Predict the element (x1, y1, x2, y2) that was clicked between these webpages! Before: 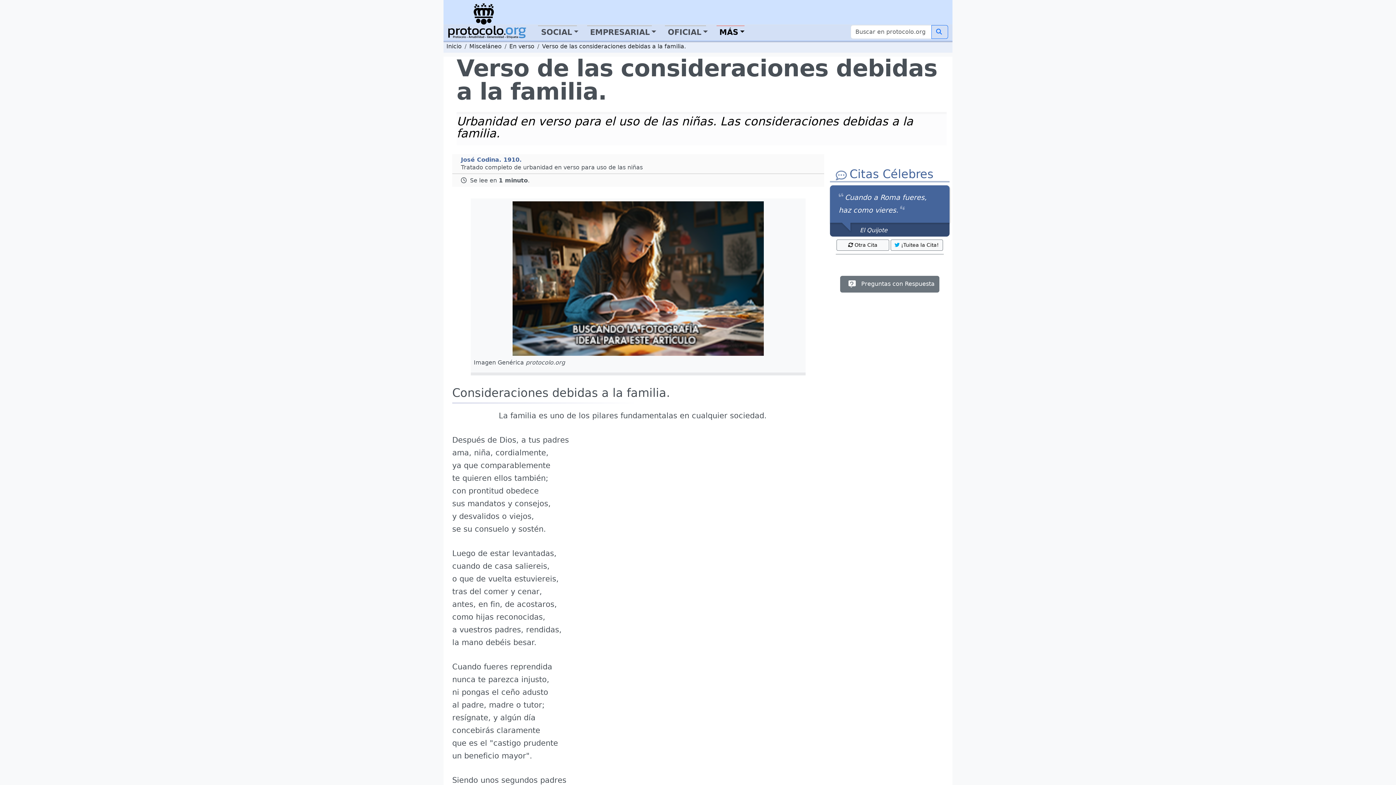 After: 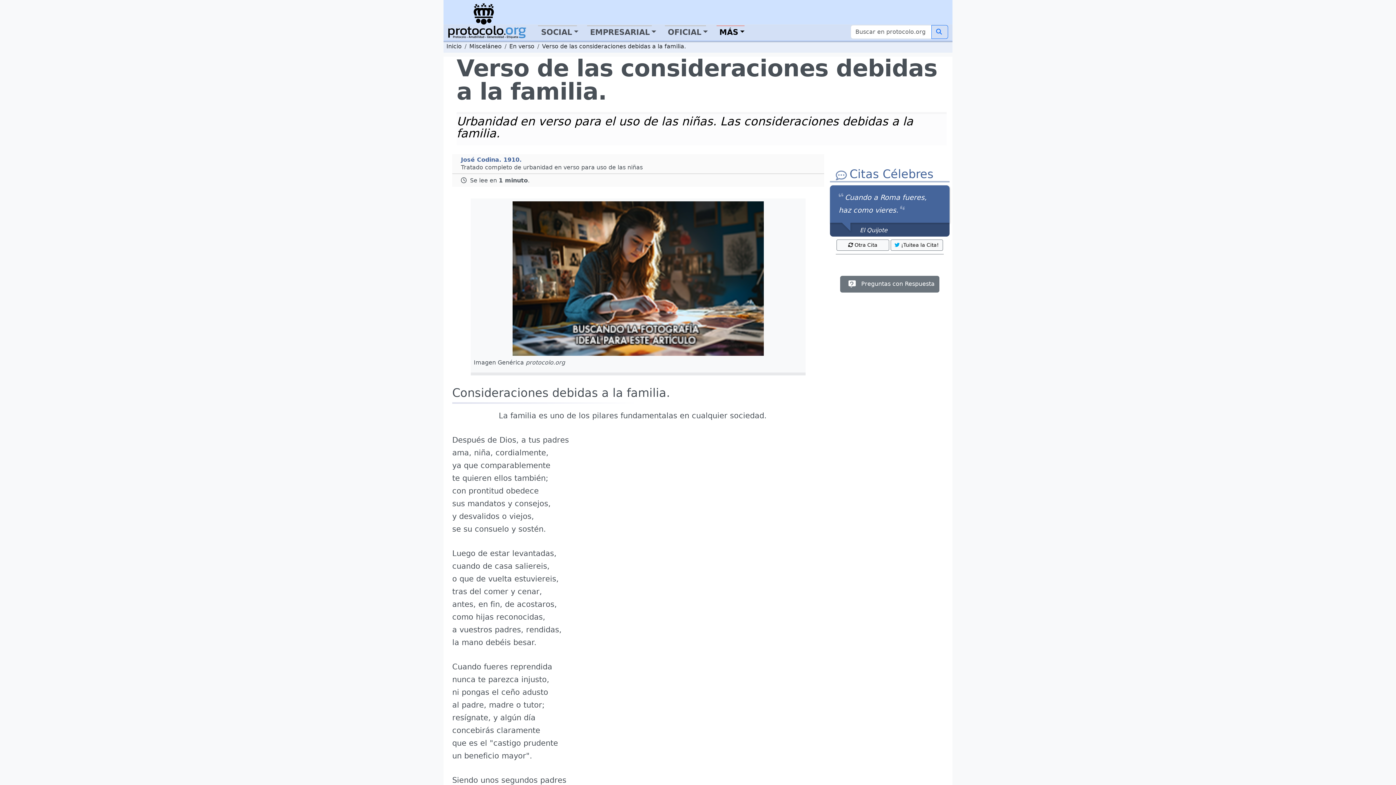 Action: bbox: (542, 42, 686, 49) label: Verso de las consideraciones debidas a la familia.